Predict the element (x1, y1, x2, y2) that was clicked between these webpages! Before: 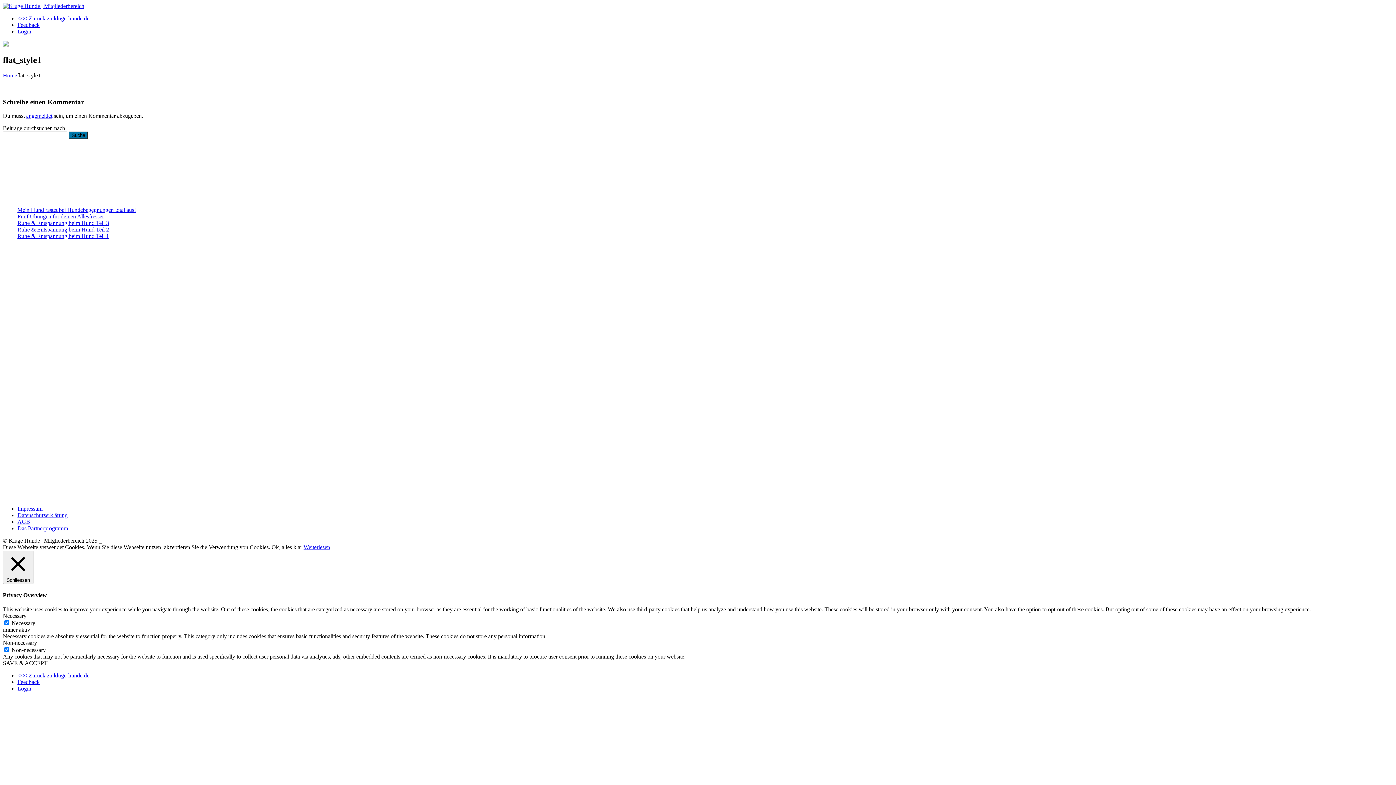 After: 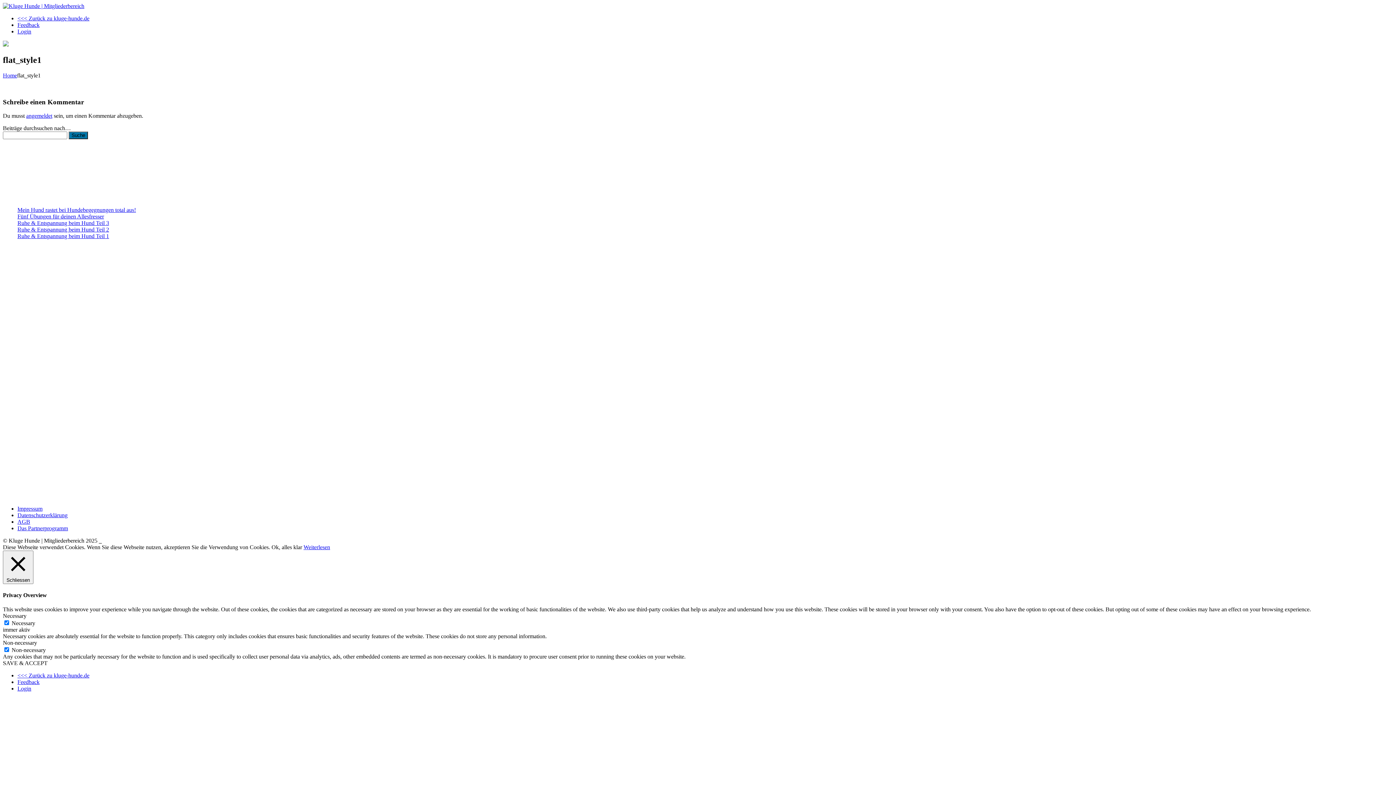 Action: label: Weiterlesen bbox: (303, 544, 330, 551)